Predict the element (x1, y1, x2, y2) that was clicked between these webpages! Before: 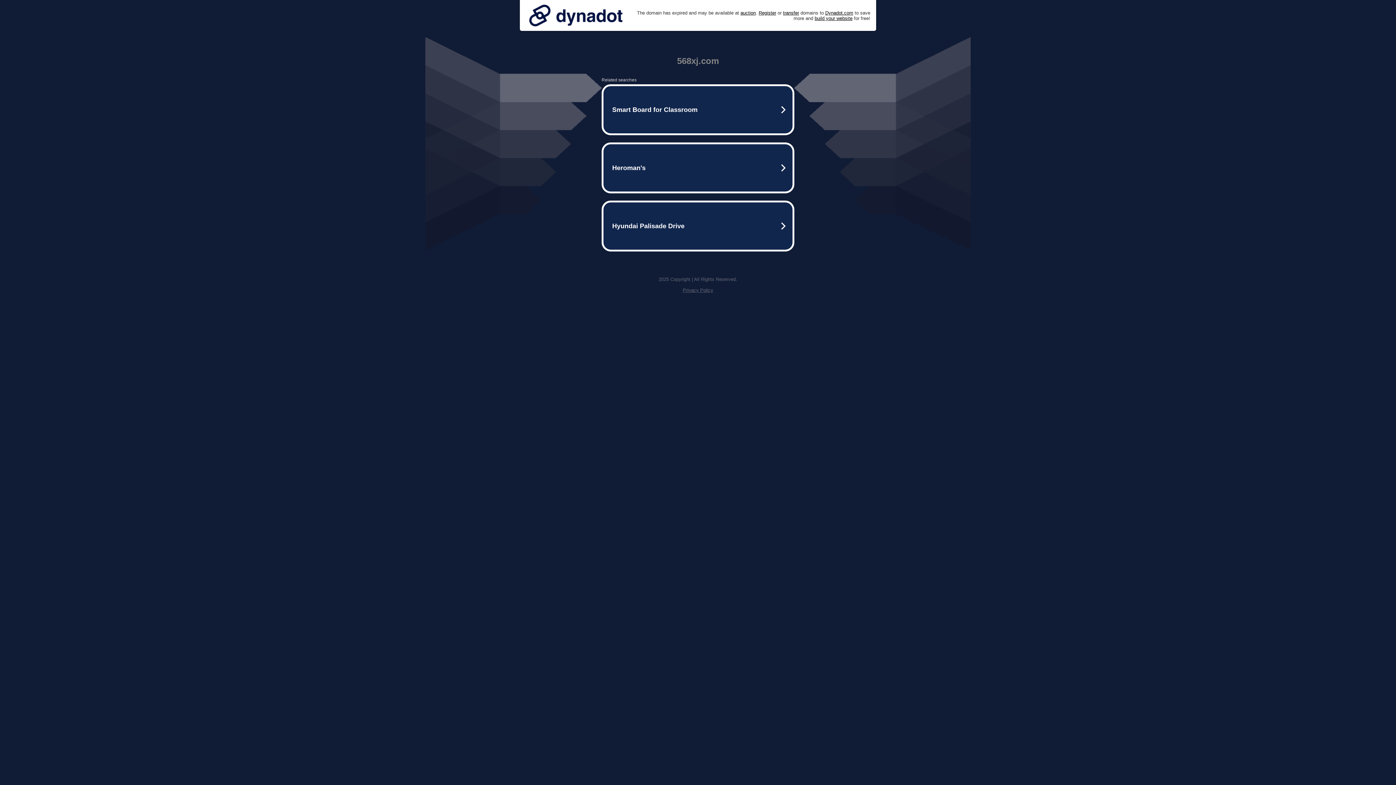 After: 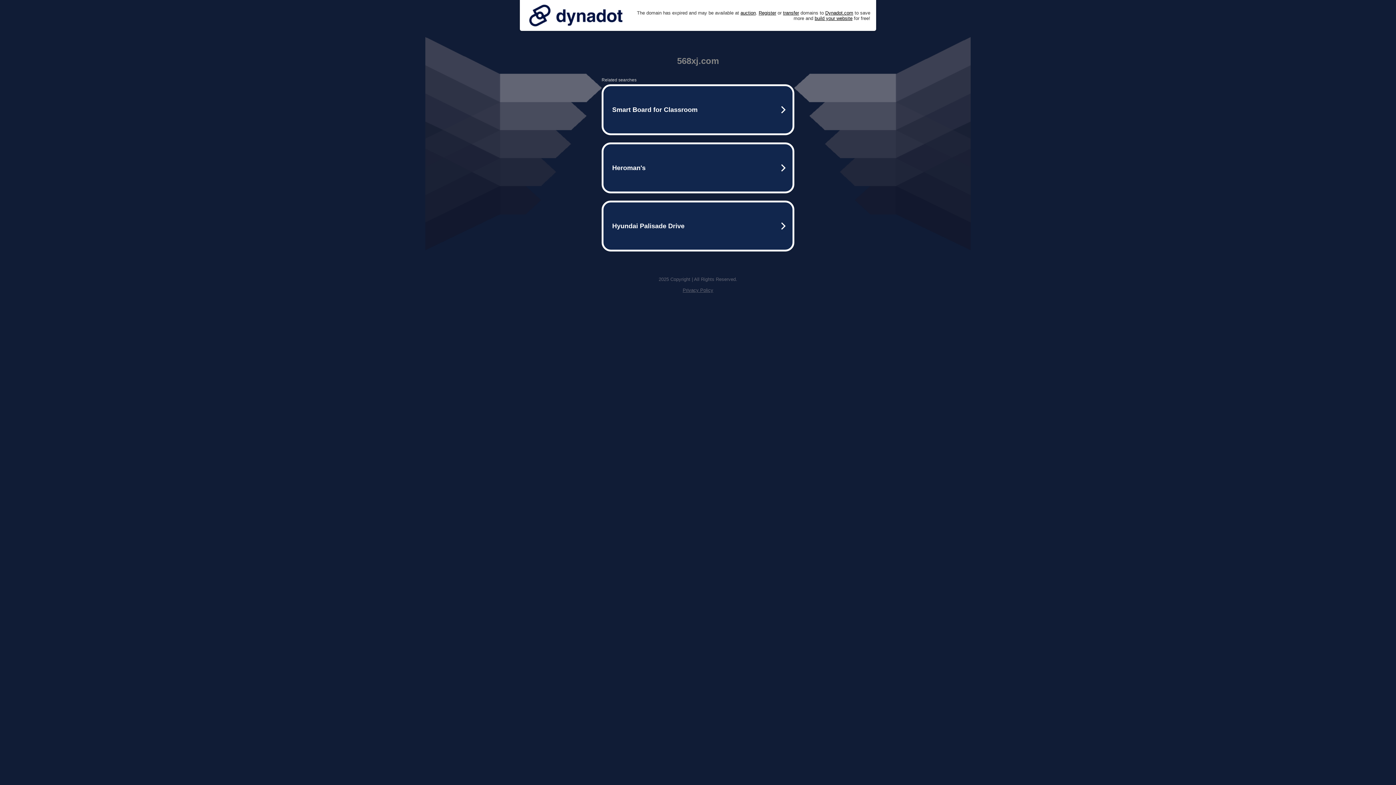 Action: bbox: (525, 0, 626, 30)